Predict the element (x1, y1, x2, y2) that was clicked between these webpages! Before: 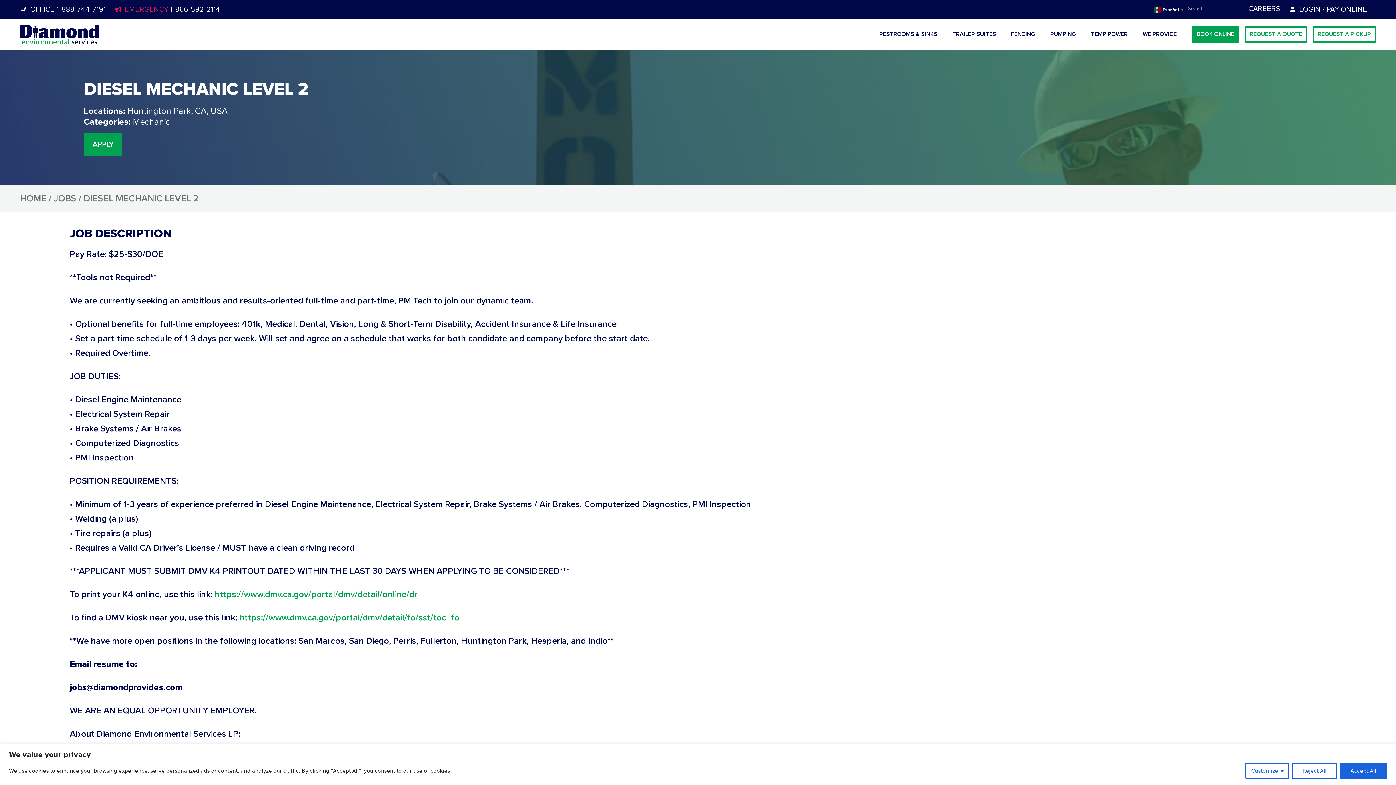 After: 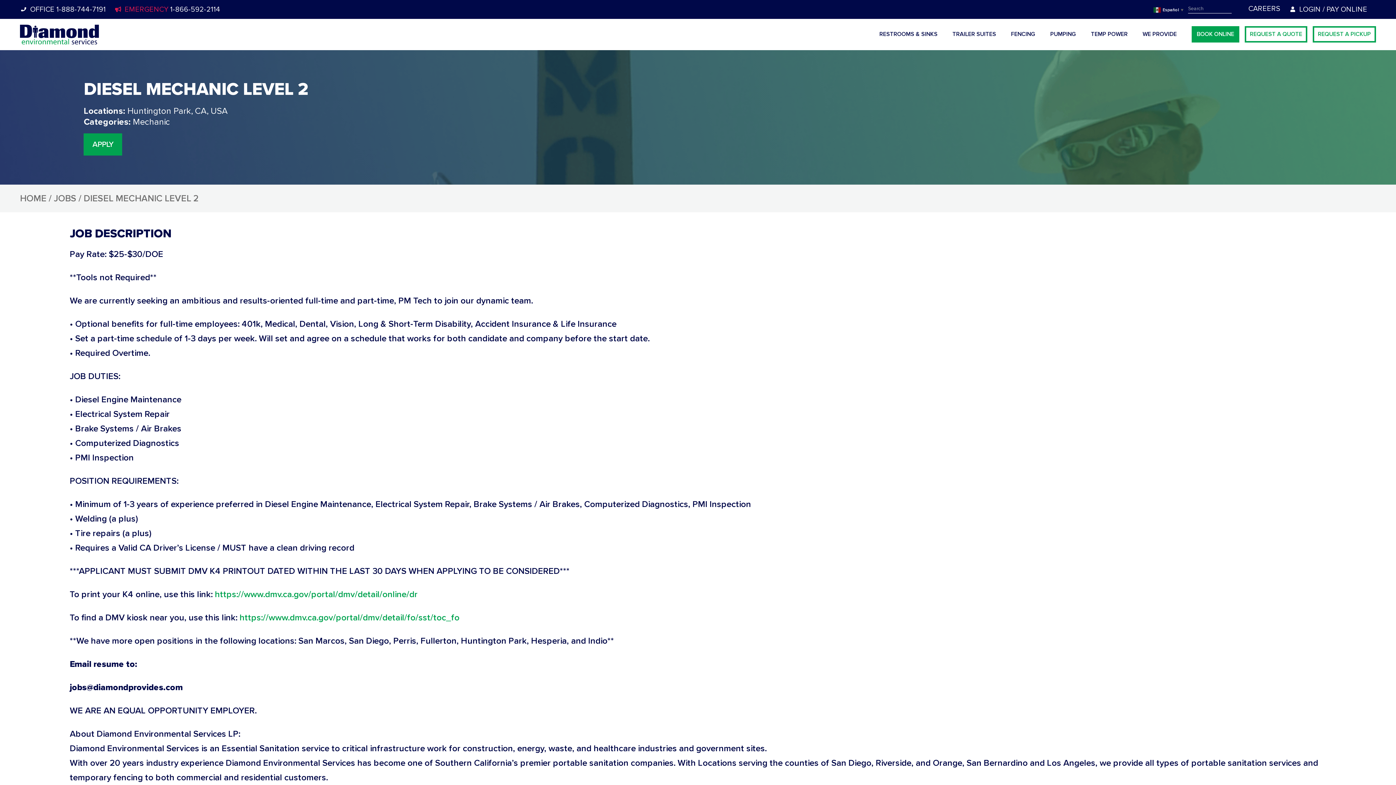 Action: bbox: (1340, 763, 1387, 779) label: Accept All